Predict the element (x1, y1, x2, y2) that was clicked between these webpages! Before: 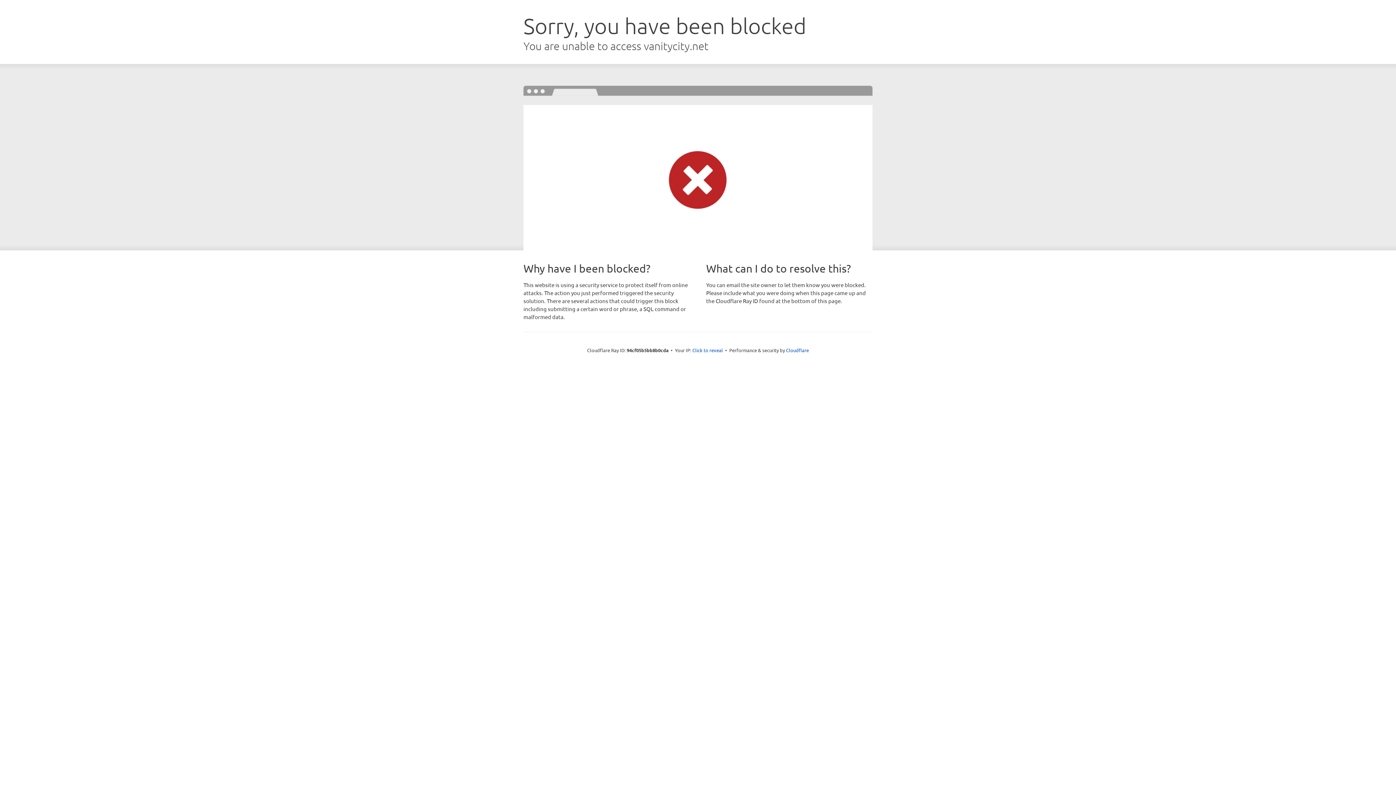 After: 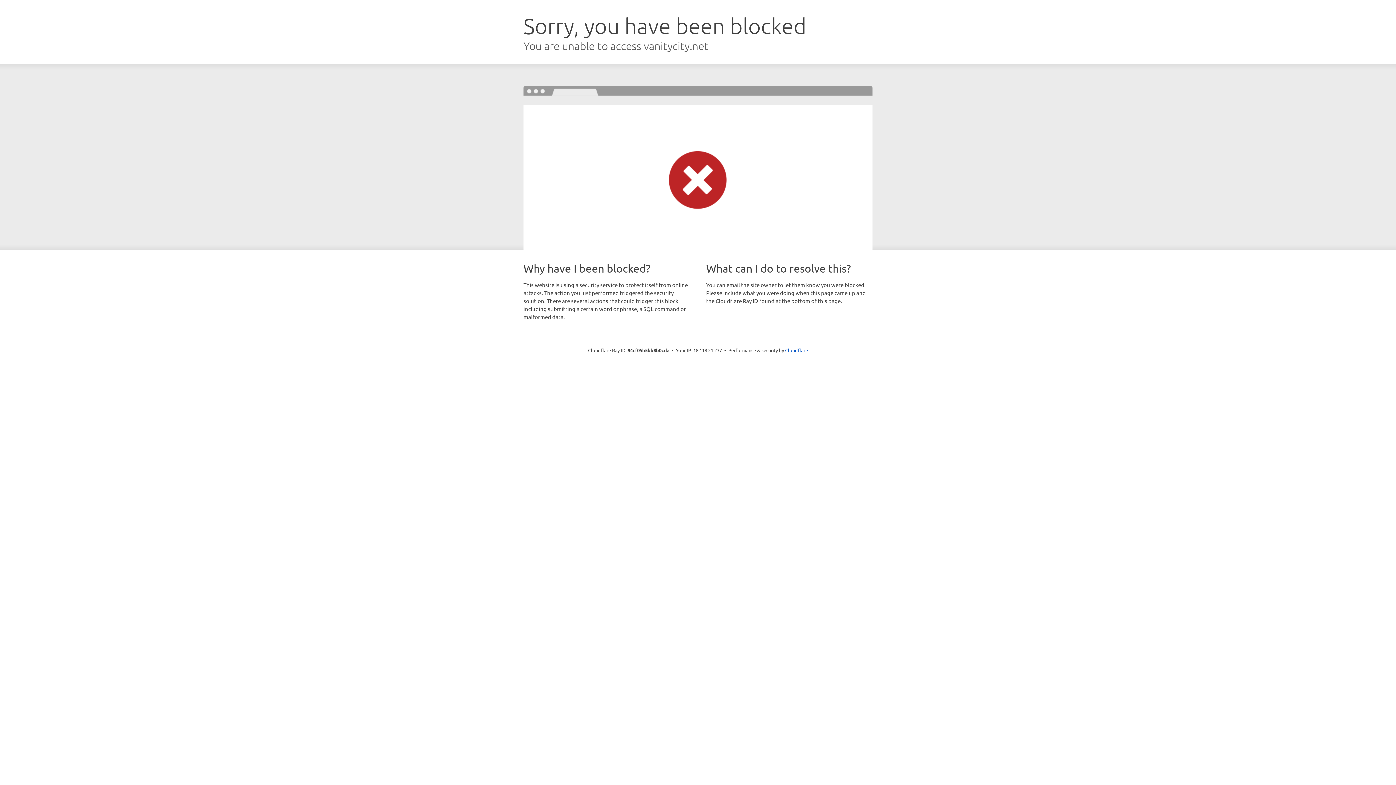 Action: bbox: (692, 346, 723, 353) label: Click to reveal